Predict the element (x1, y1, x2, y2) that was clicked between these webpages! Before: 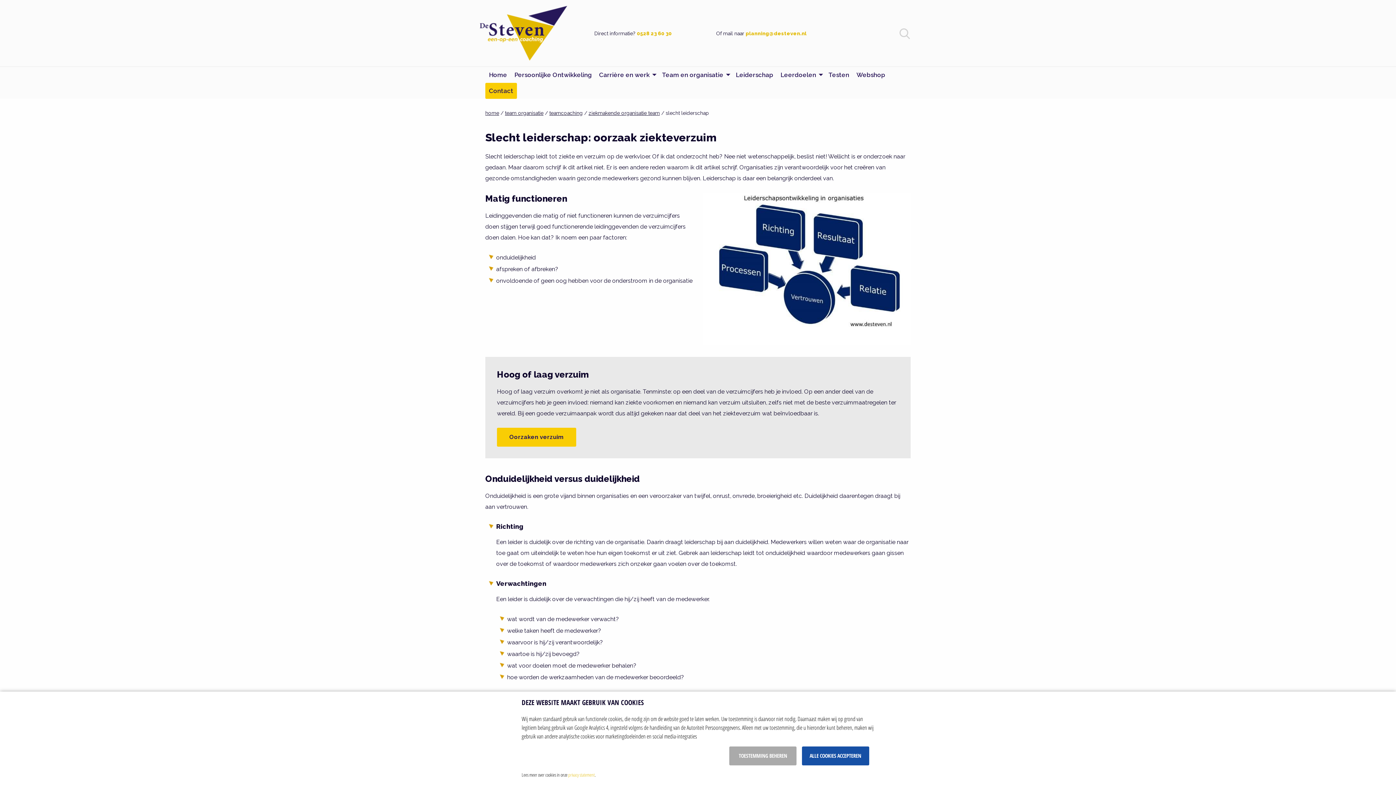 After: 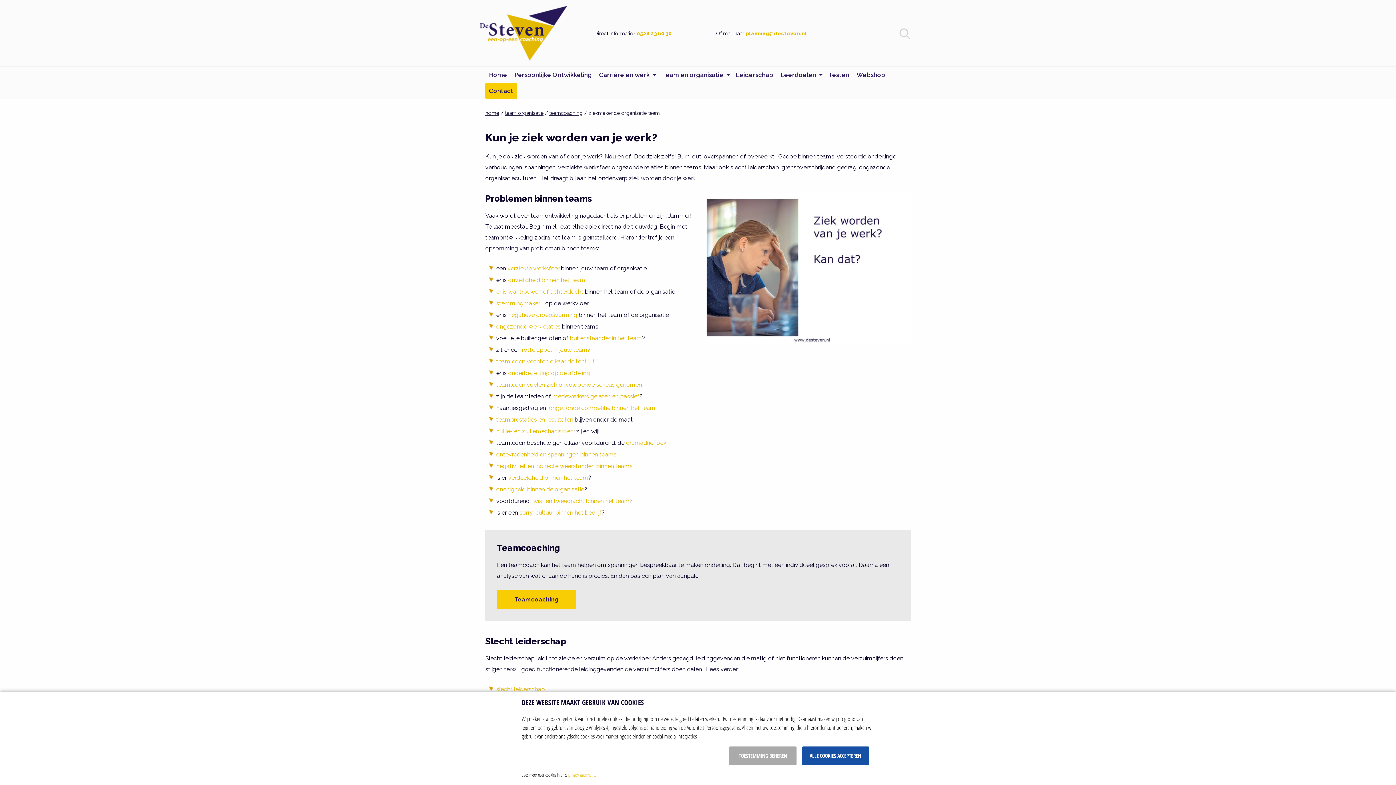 Action: bbox: (588, 110, 660, 116) label: ziekmakende organisatie team